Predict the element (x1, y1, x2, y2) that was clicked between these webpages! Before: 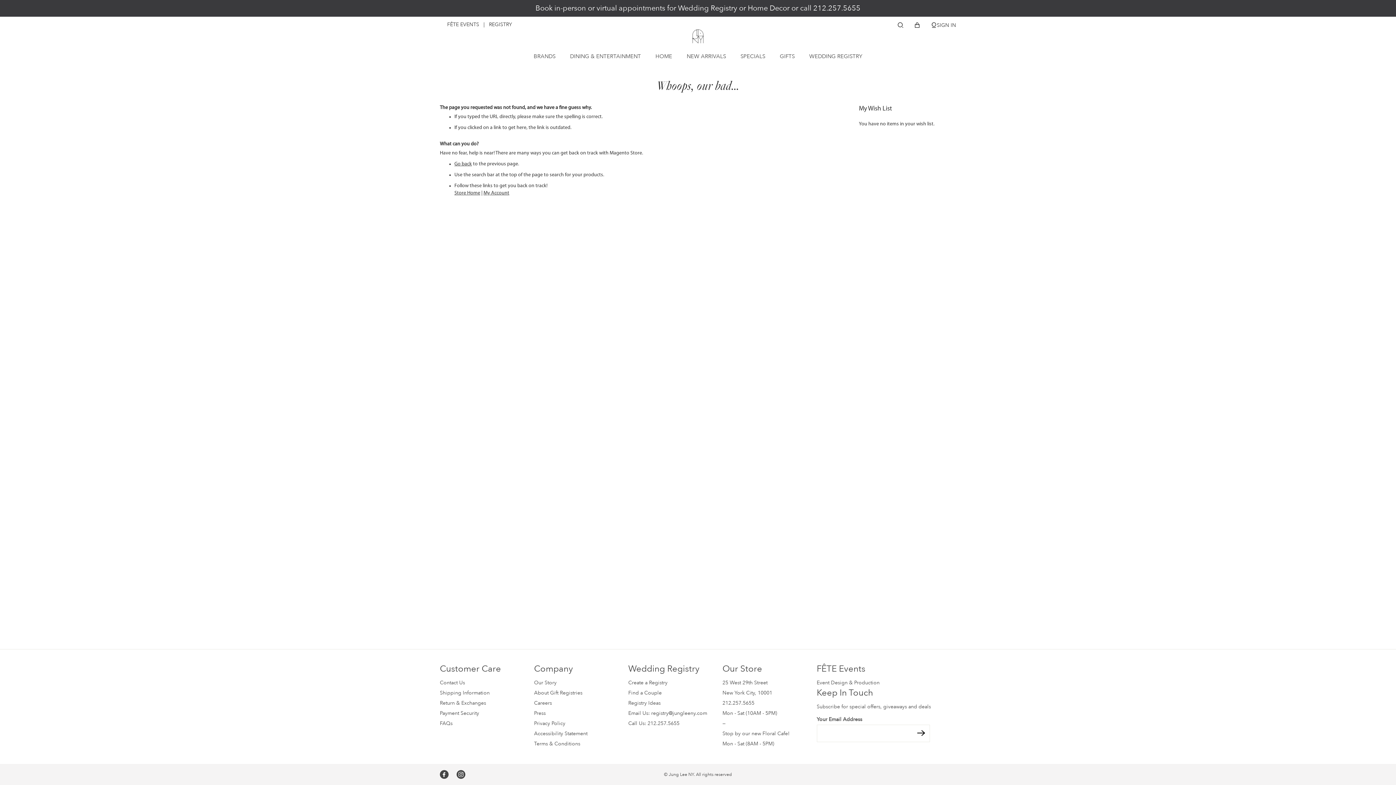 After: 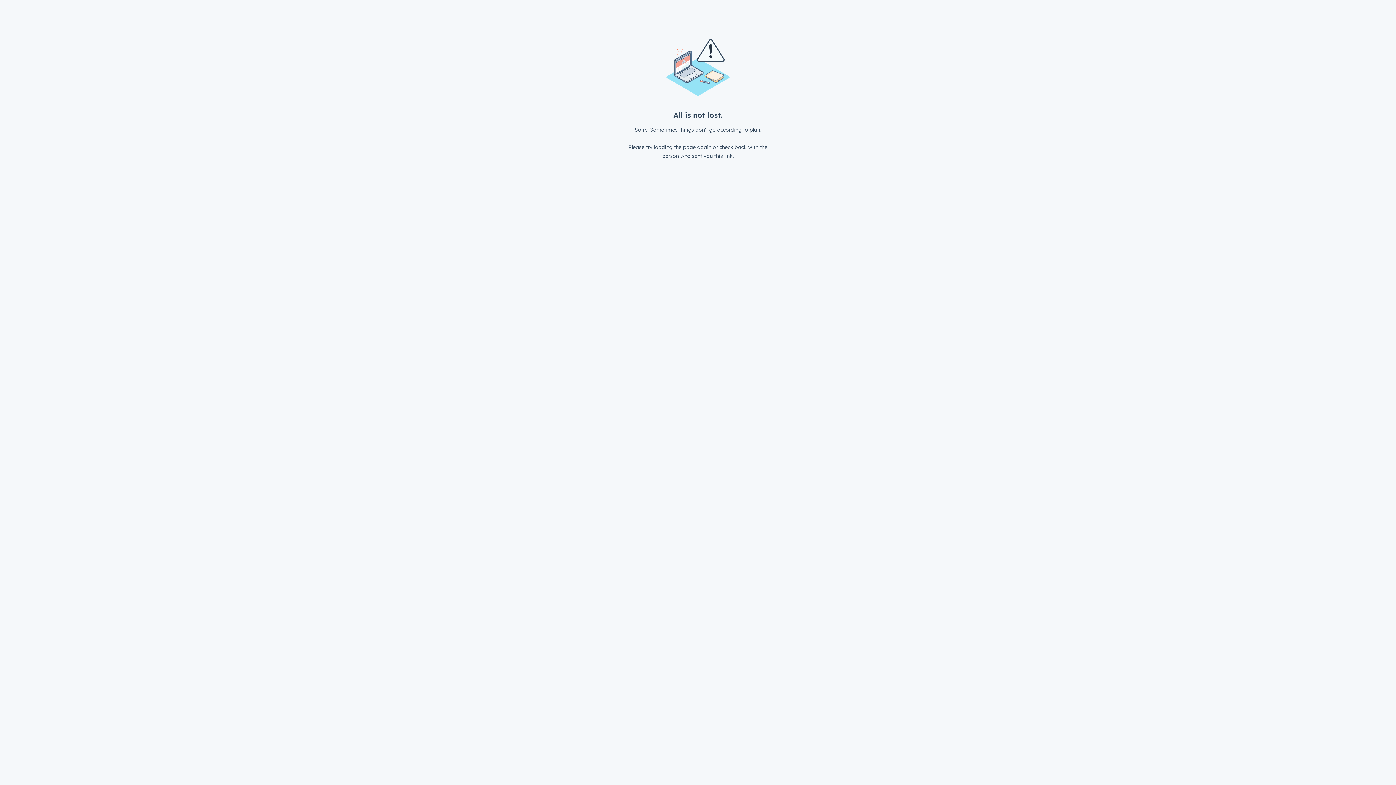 Action: bbox: (748, 3, 789, 13) label: Home Decor